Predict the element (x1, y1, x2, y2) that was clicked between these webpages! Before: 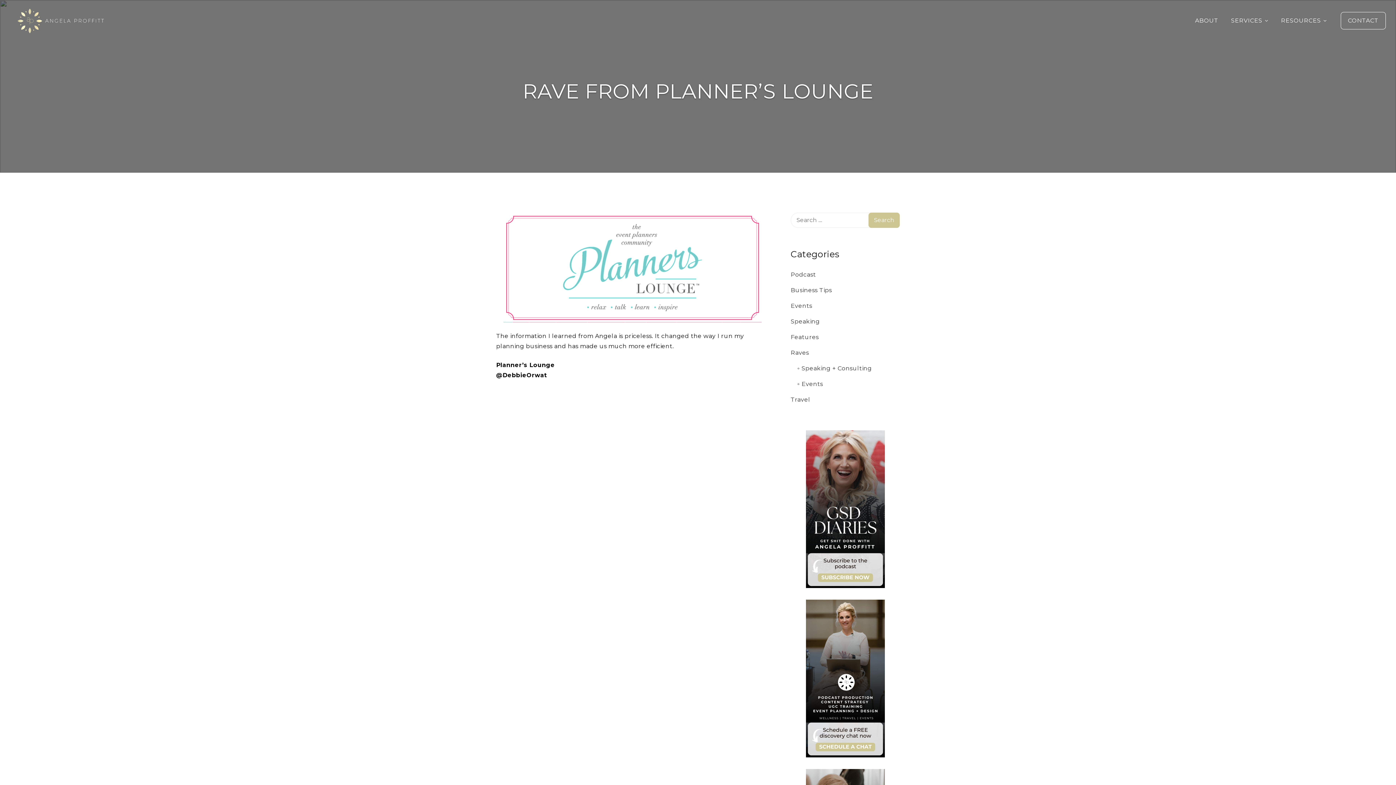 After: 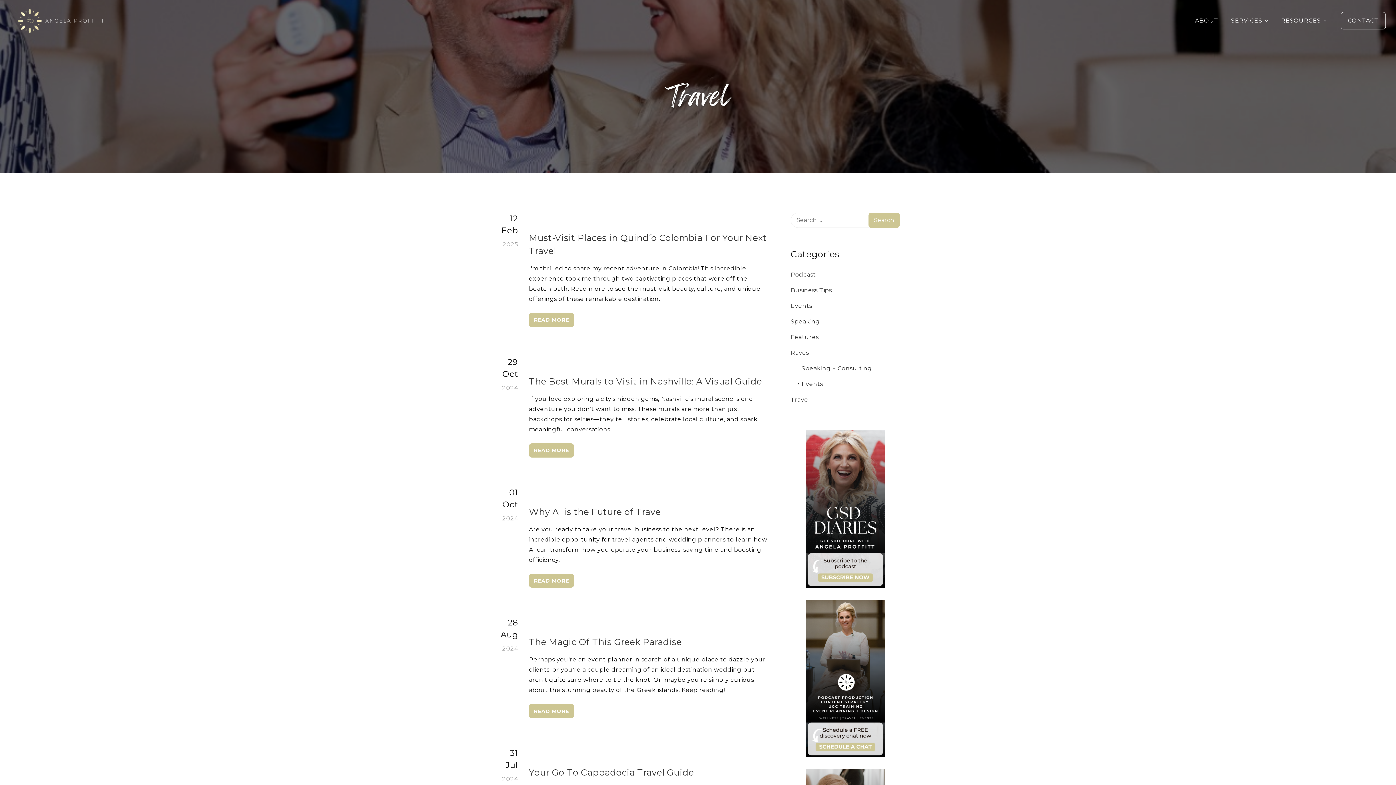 Action: label: Travel bbox: (790, 396, 810, 403)